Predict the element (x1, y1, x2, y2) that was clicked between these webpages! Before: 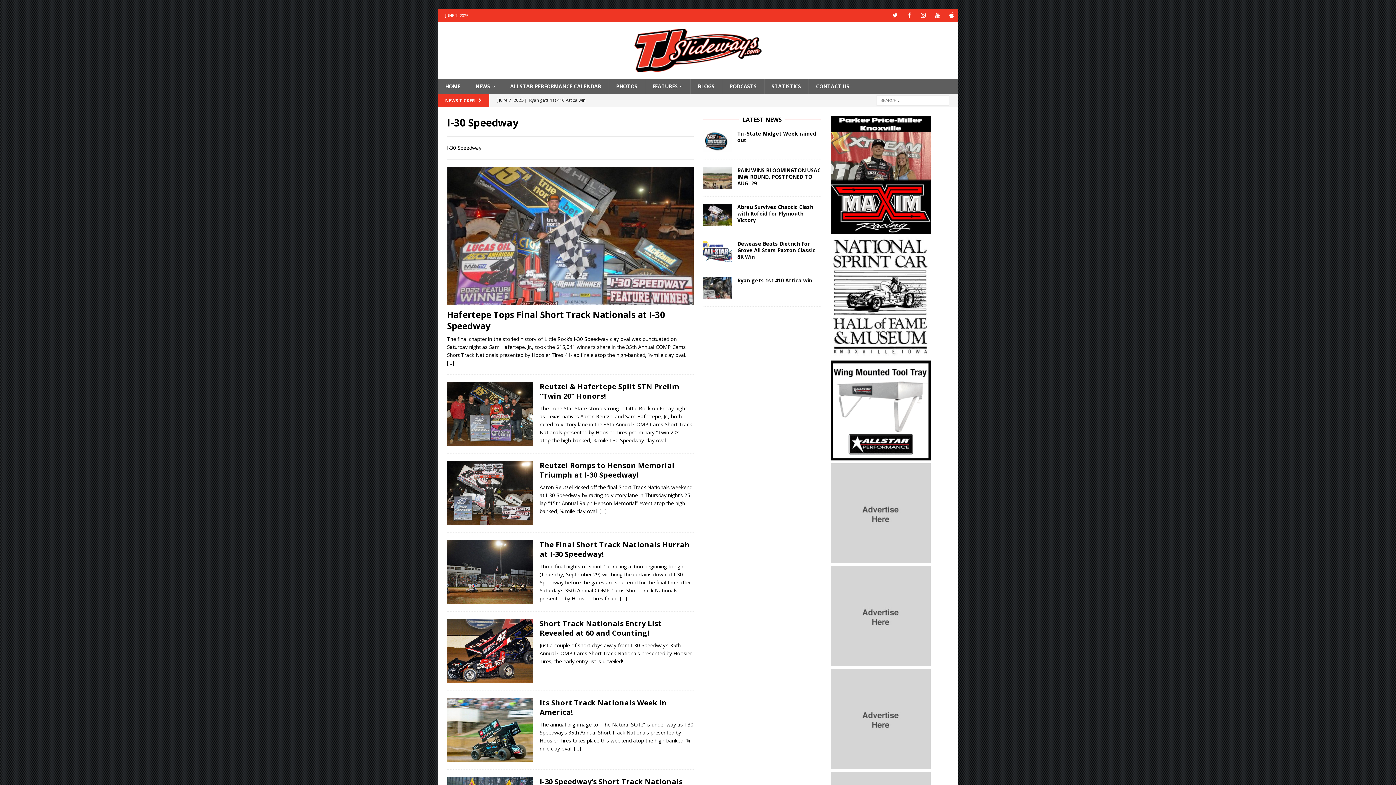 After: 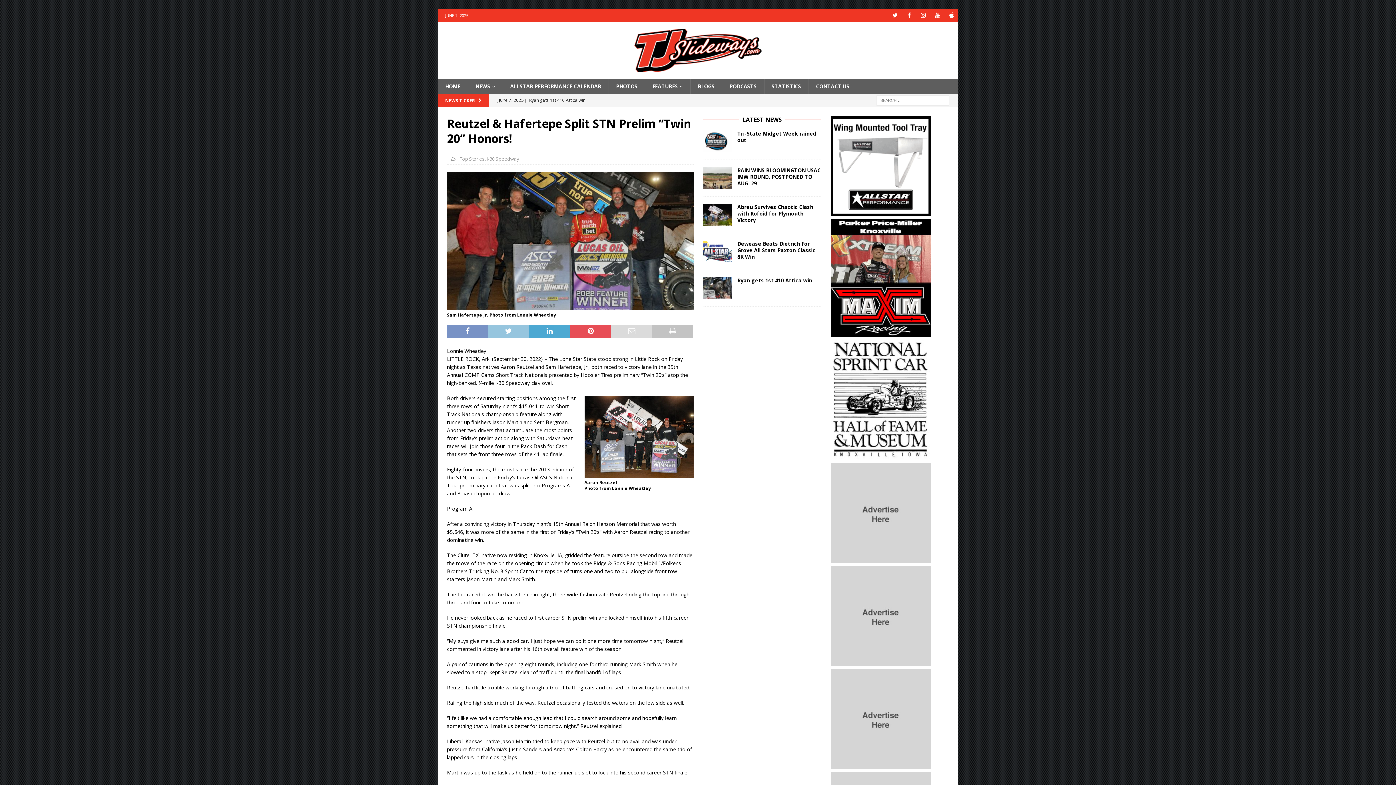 Action: bbox: (447, 382, 532, 446)